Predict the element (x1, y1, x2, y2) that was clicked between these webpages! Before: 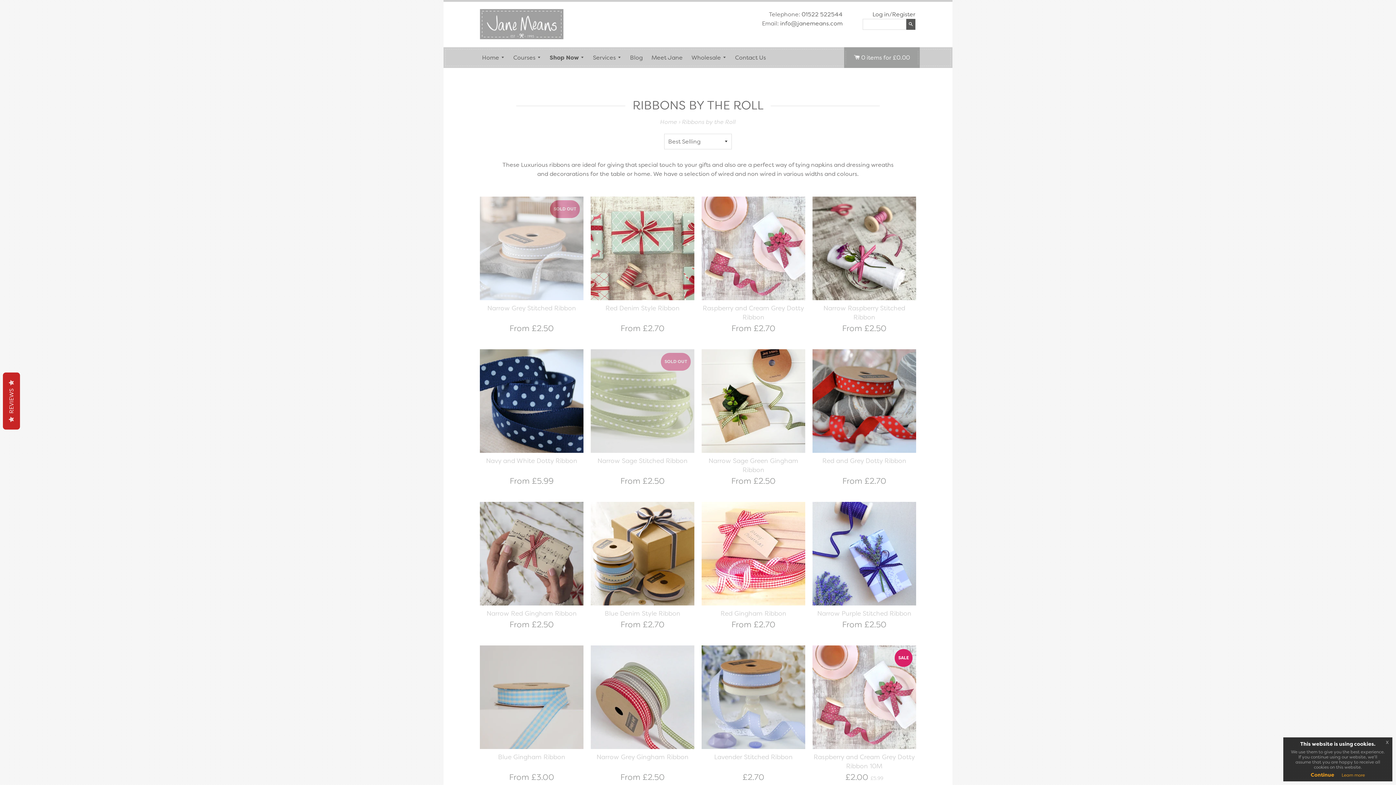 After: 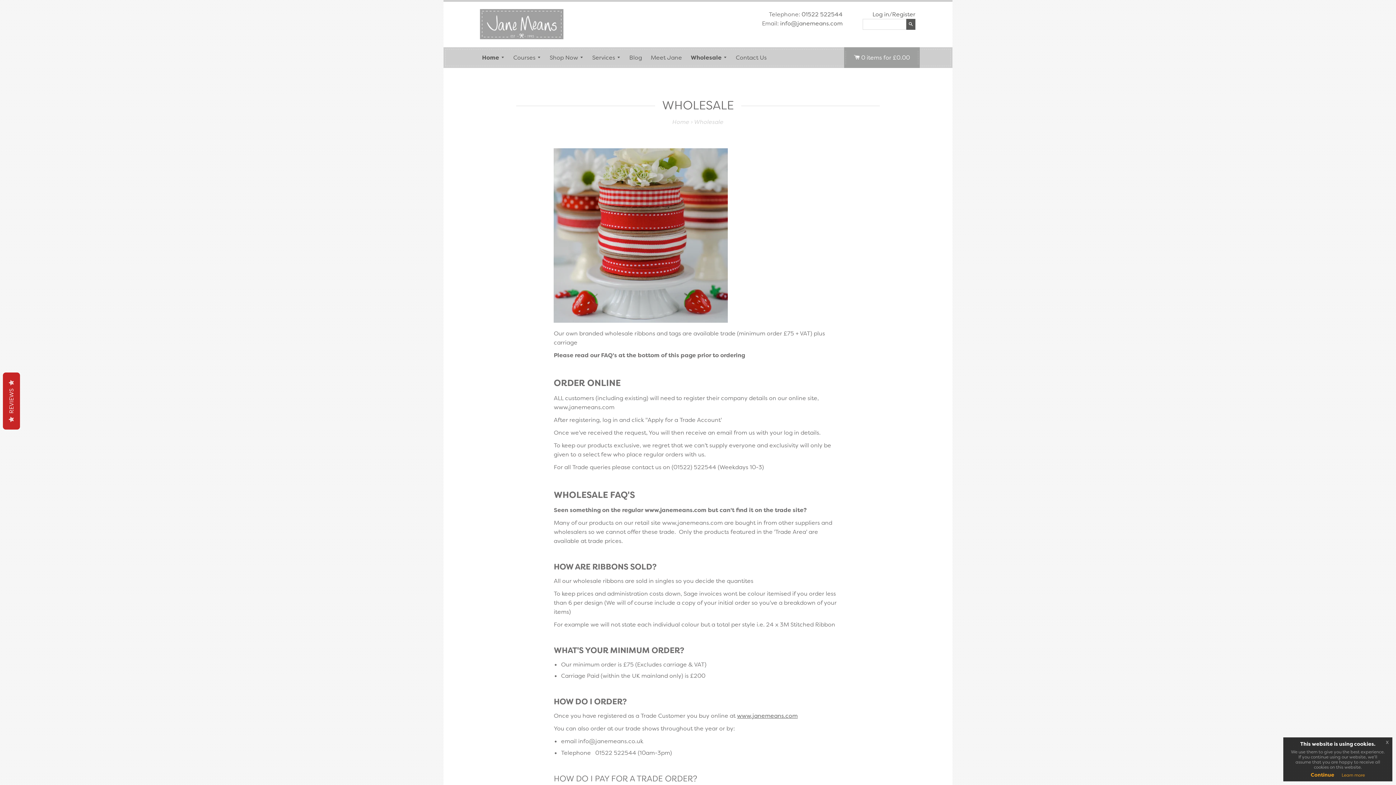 Action: bbox: (688, 49, 730, 65) label: Wholesale